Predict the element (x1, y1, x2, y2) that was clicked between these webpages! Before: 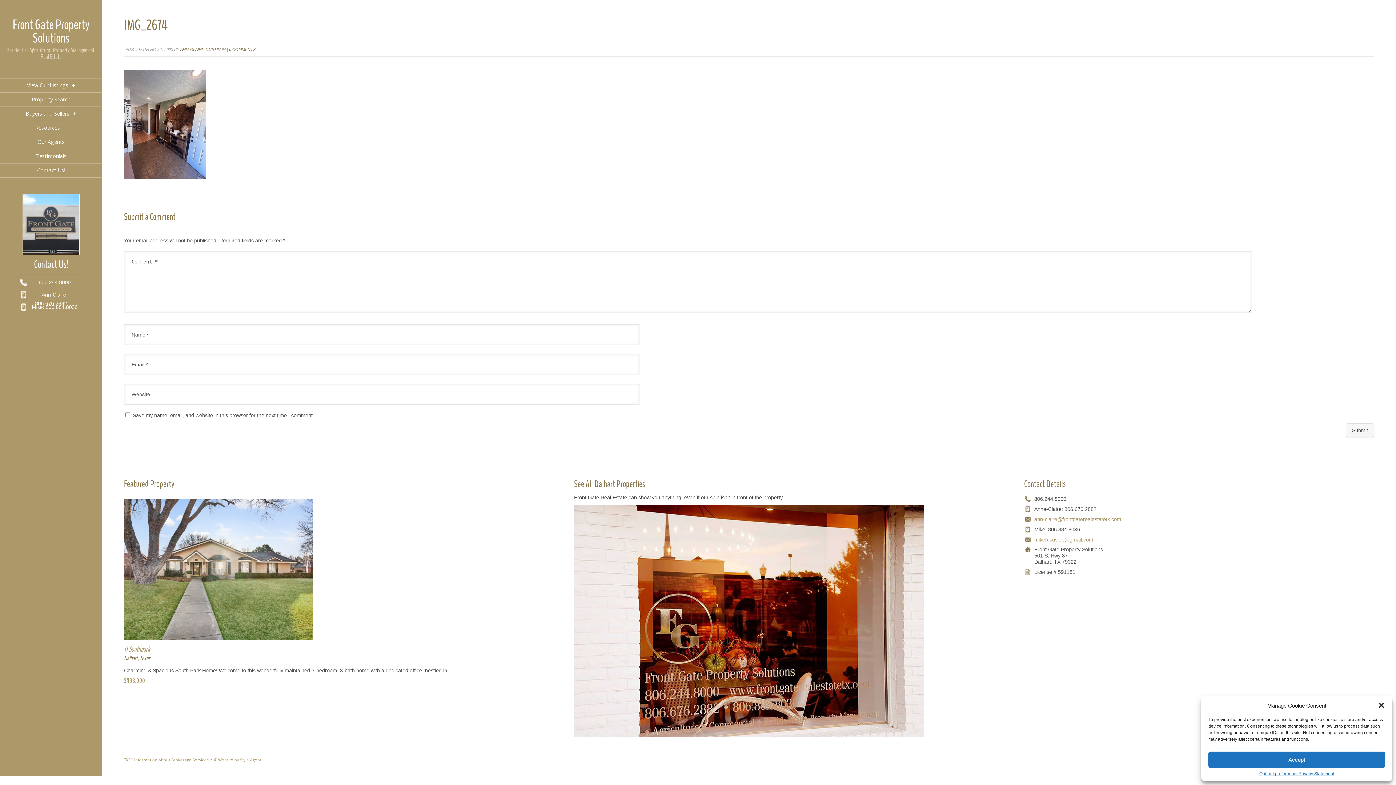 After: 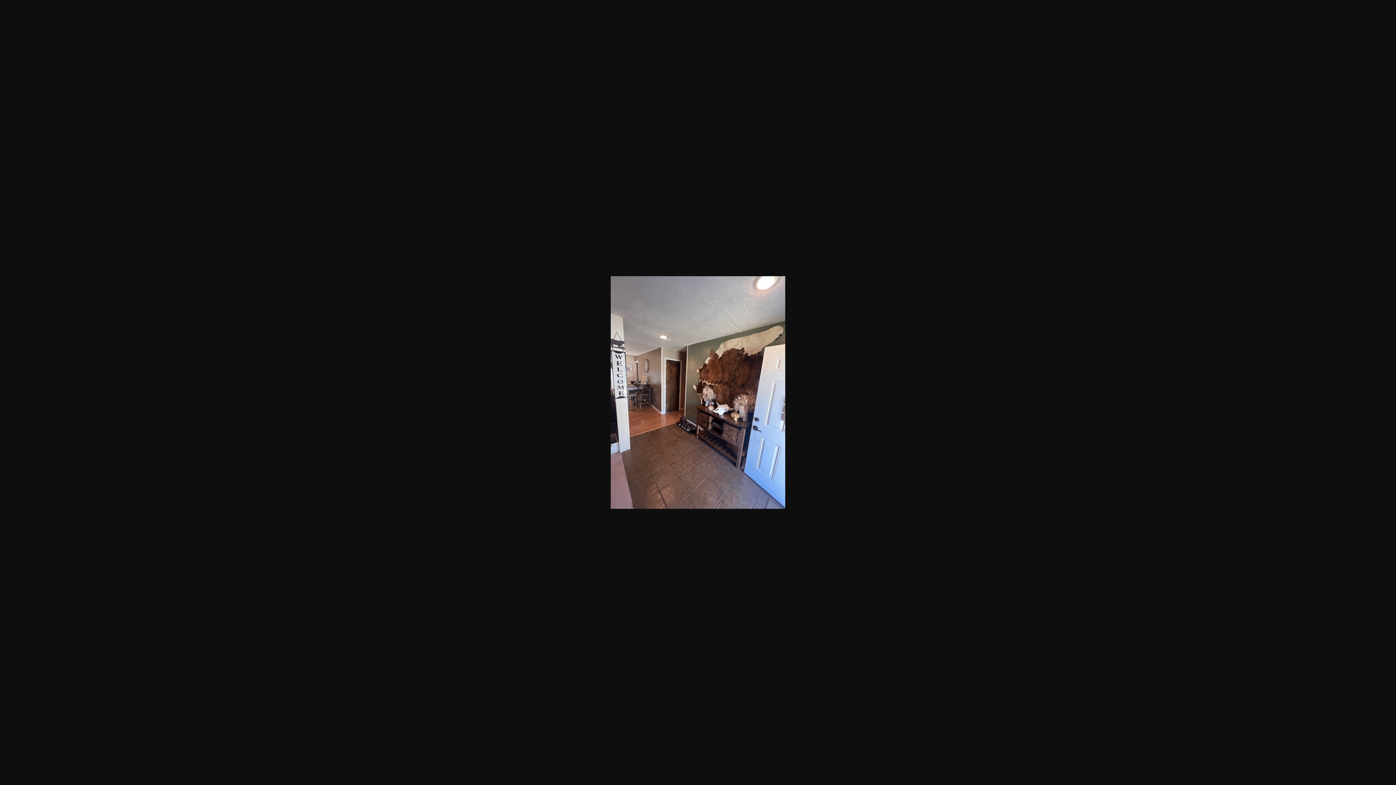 Action: bbox: (124, 174, 205, 180)